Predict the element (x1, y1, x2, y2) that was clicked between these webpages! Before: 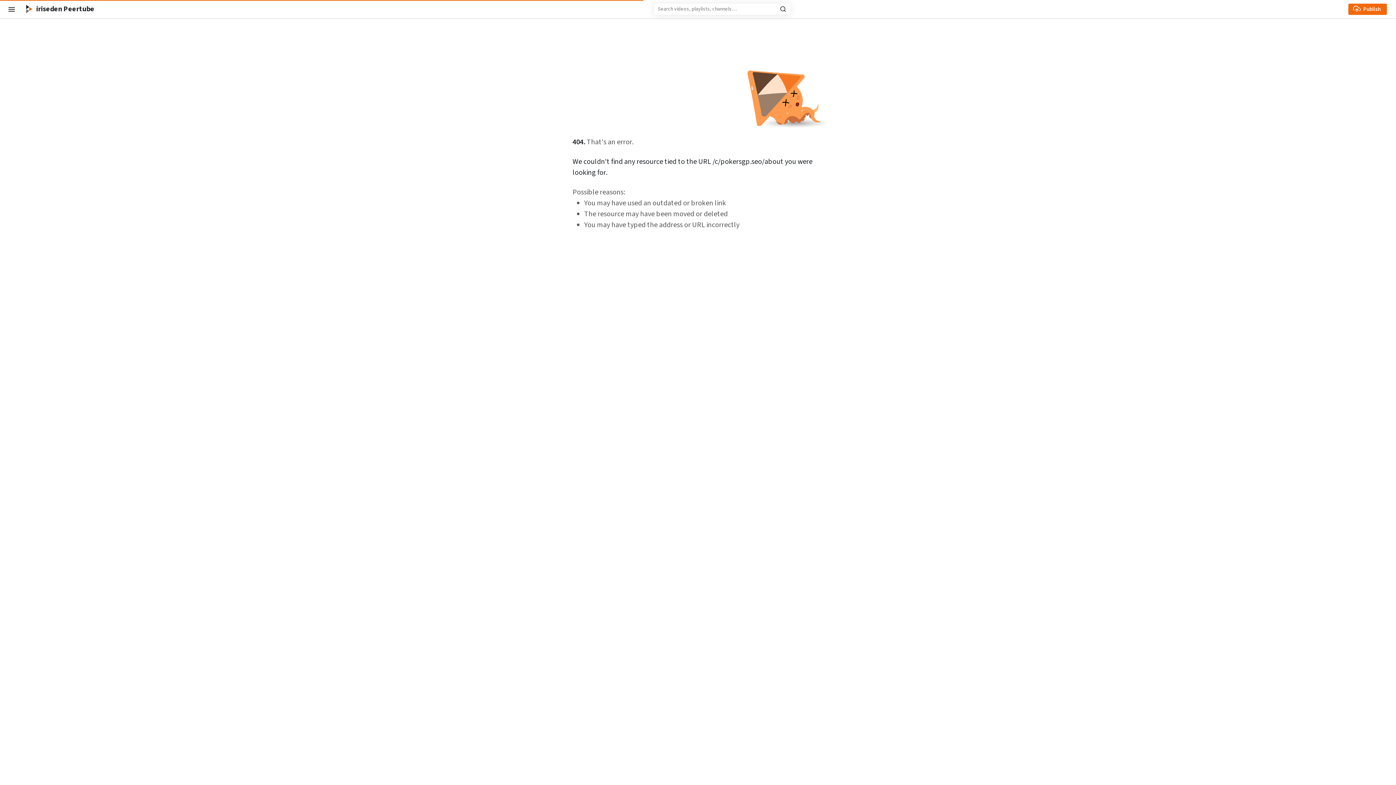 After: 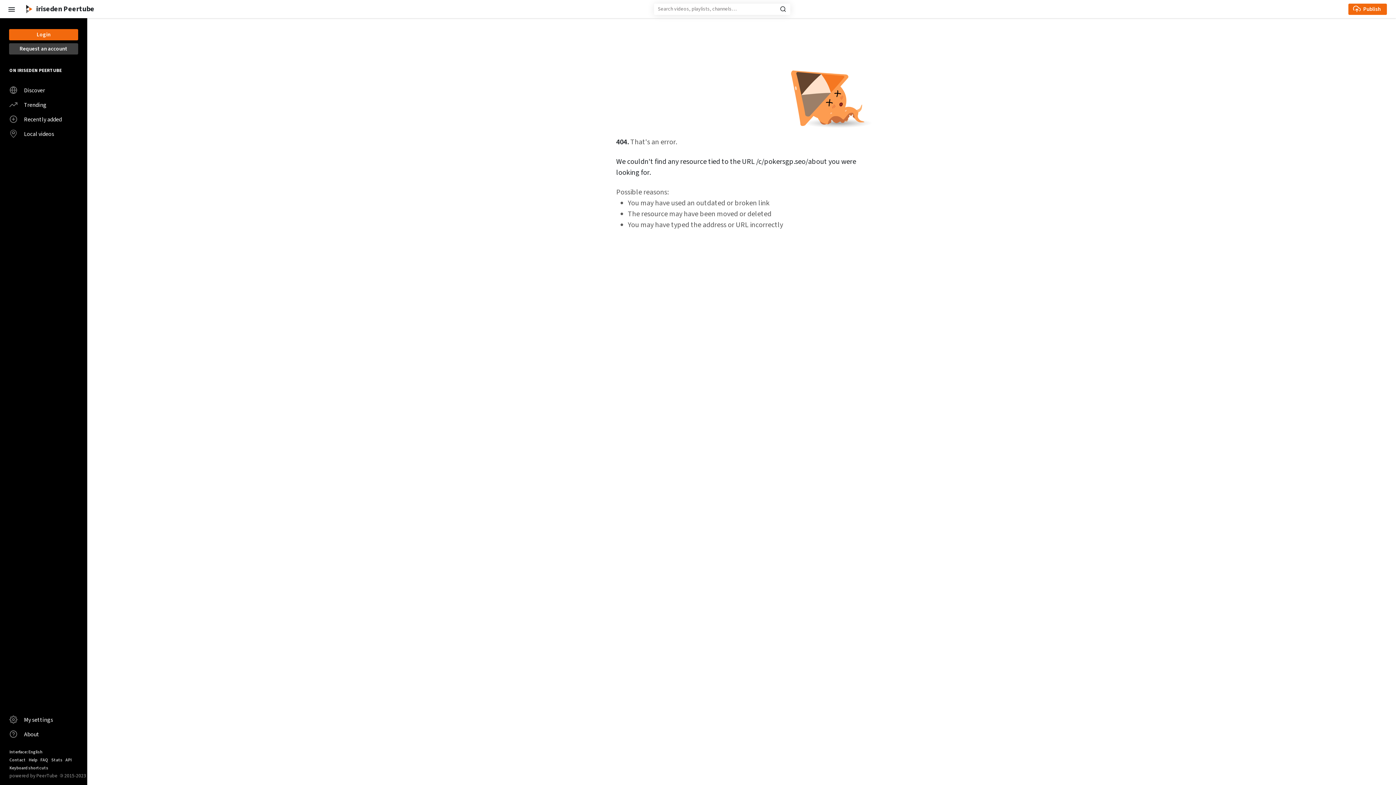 Action: bbox: (0, 4, 22, 13)